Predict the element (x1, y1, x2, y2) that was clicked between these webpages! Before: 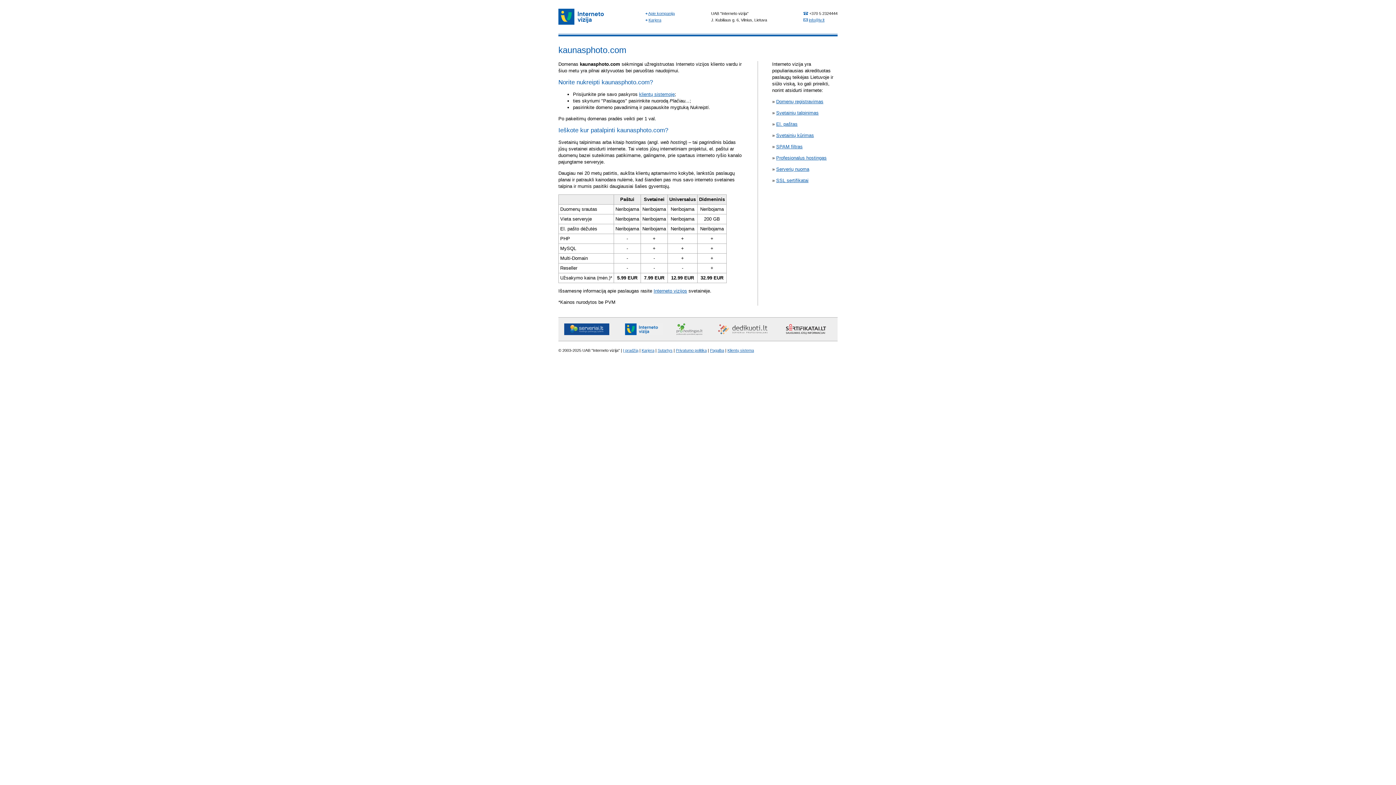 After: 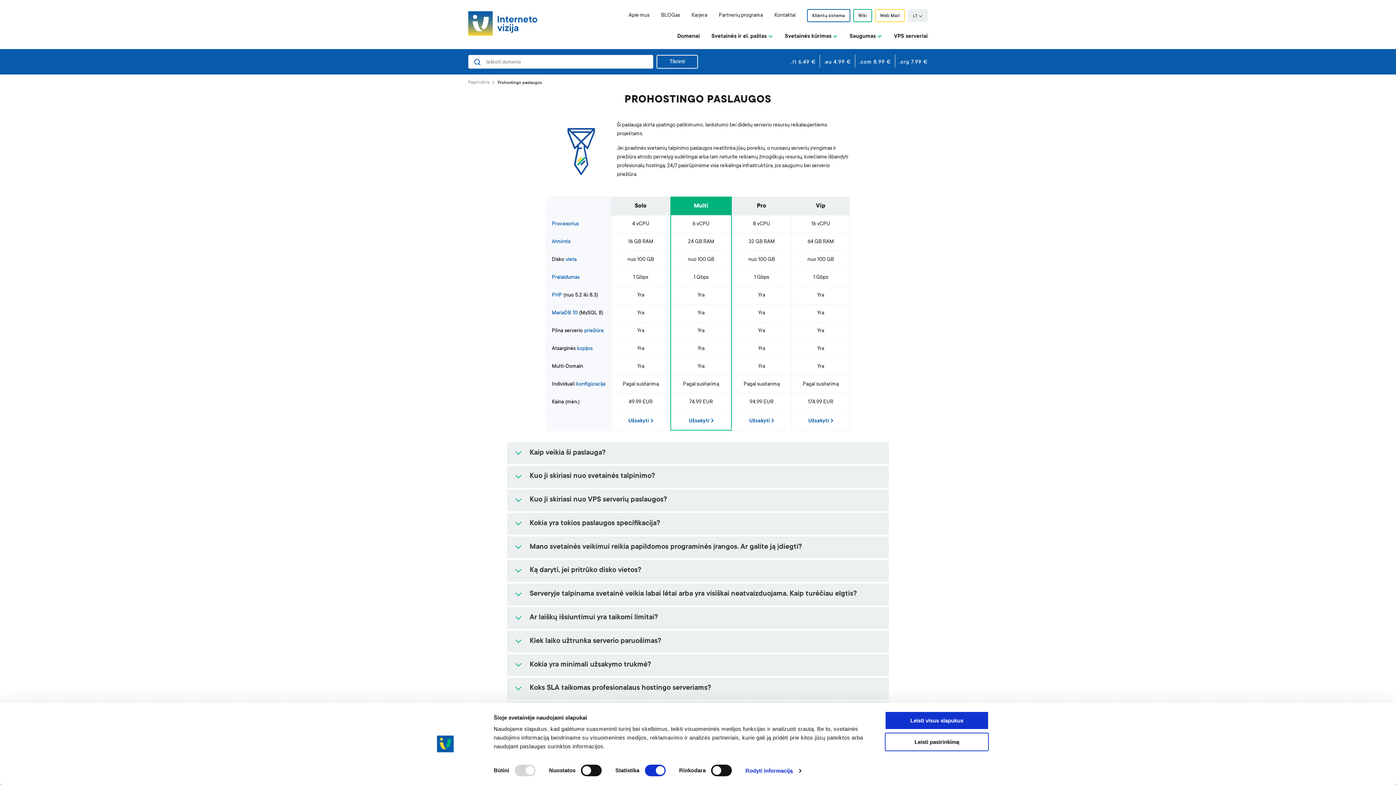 Action: label: Profesionalus hostingas bbox: (776, 155, 826, 160)